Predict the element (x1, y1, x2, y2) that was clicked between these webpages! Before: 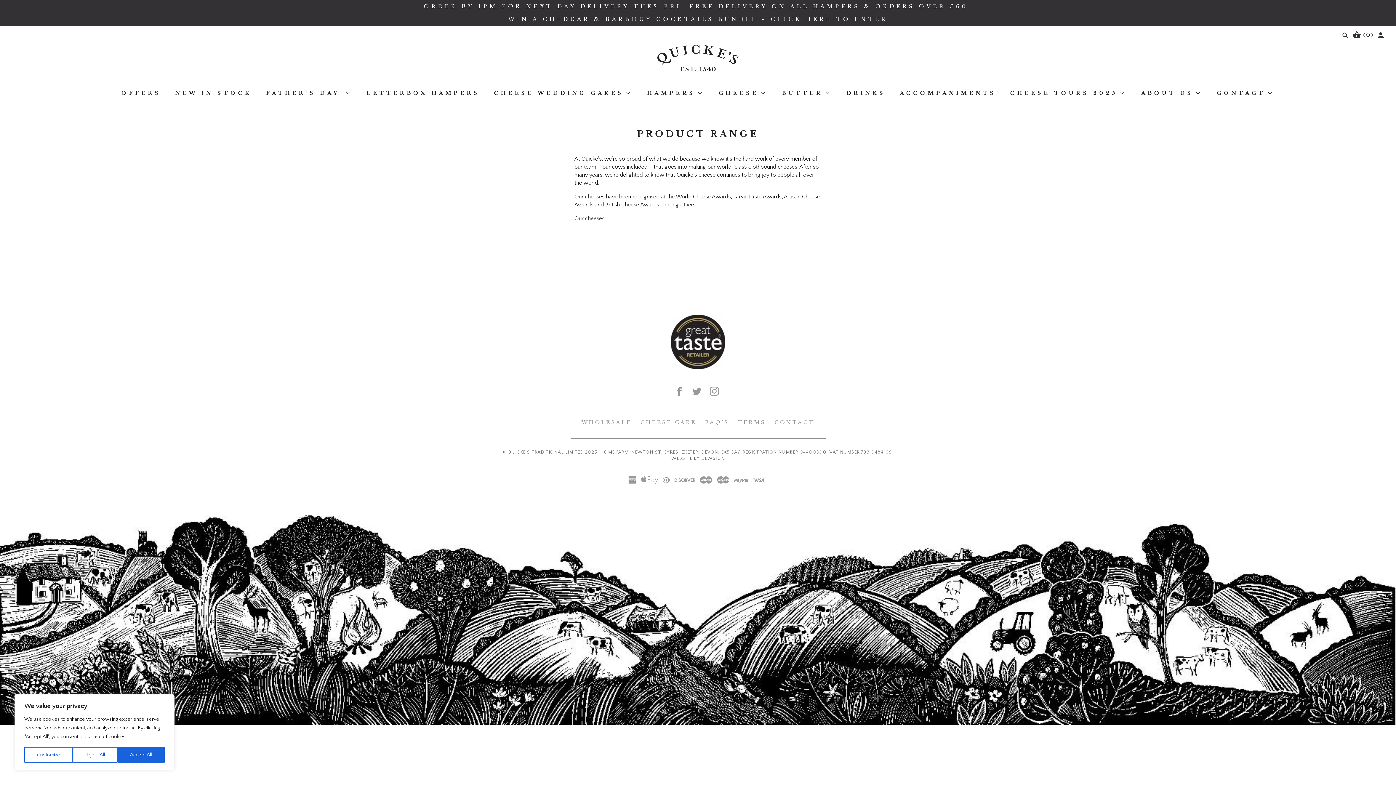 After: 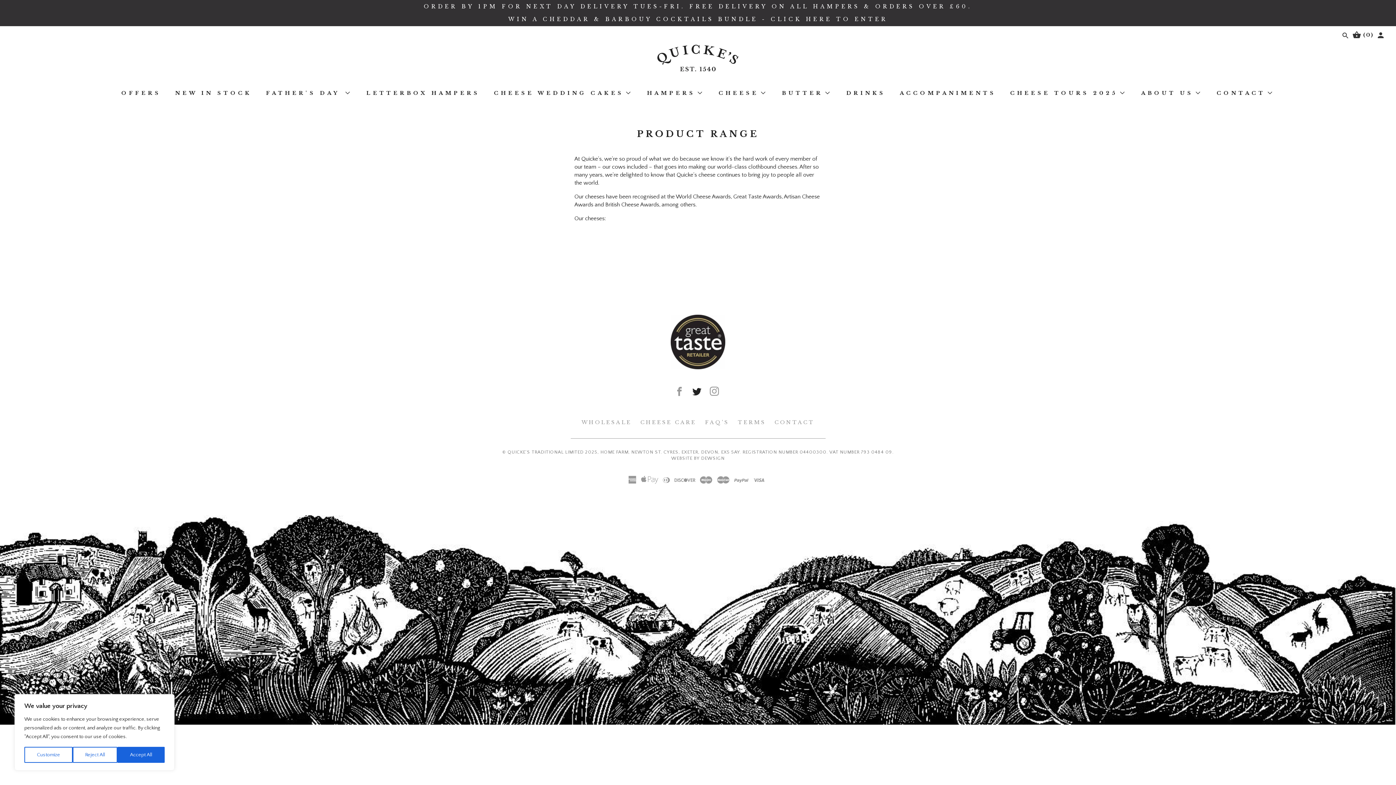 Action: label: 	
Twitter bbox: (690, 385, 704, 398)